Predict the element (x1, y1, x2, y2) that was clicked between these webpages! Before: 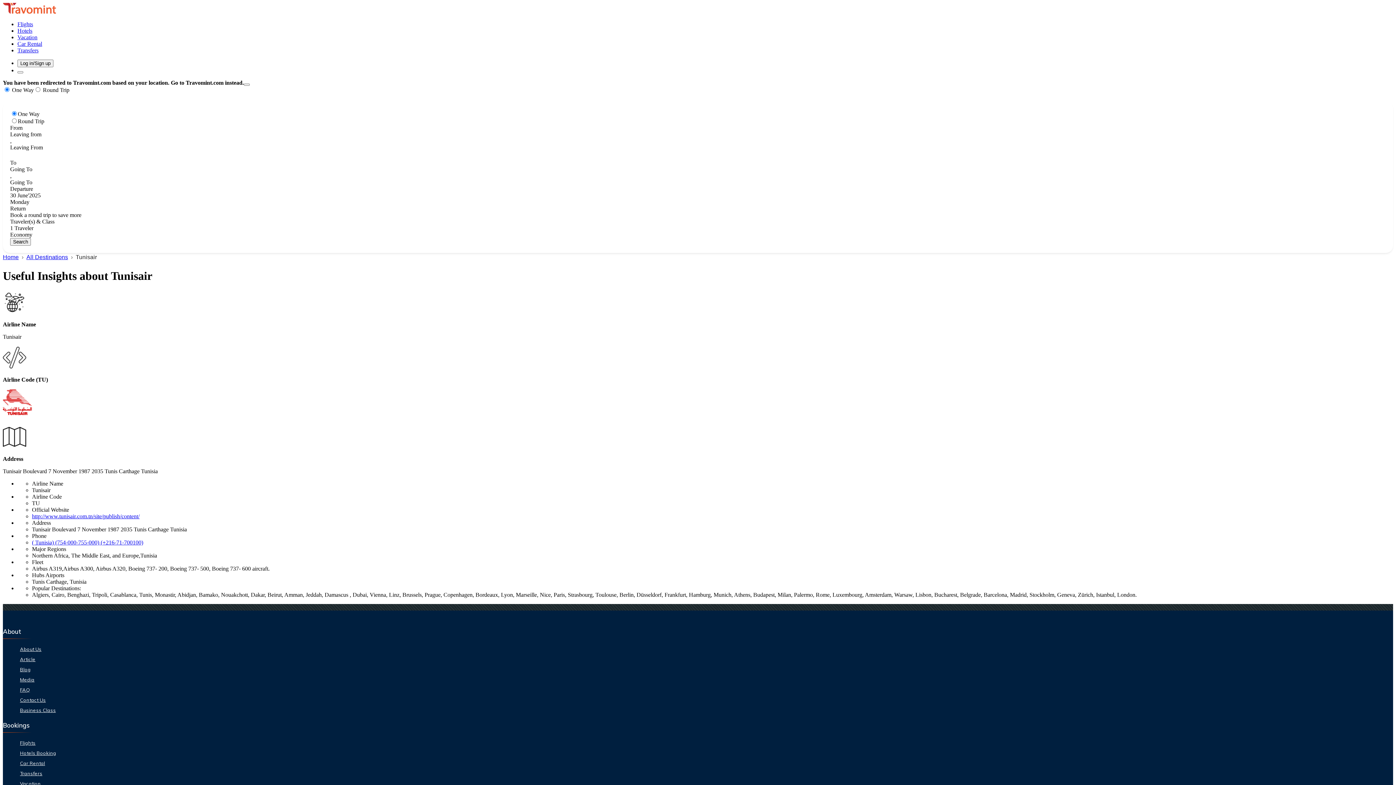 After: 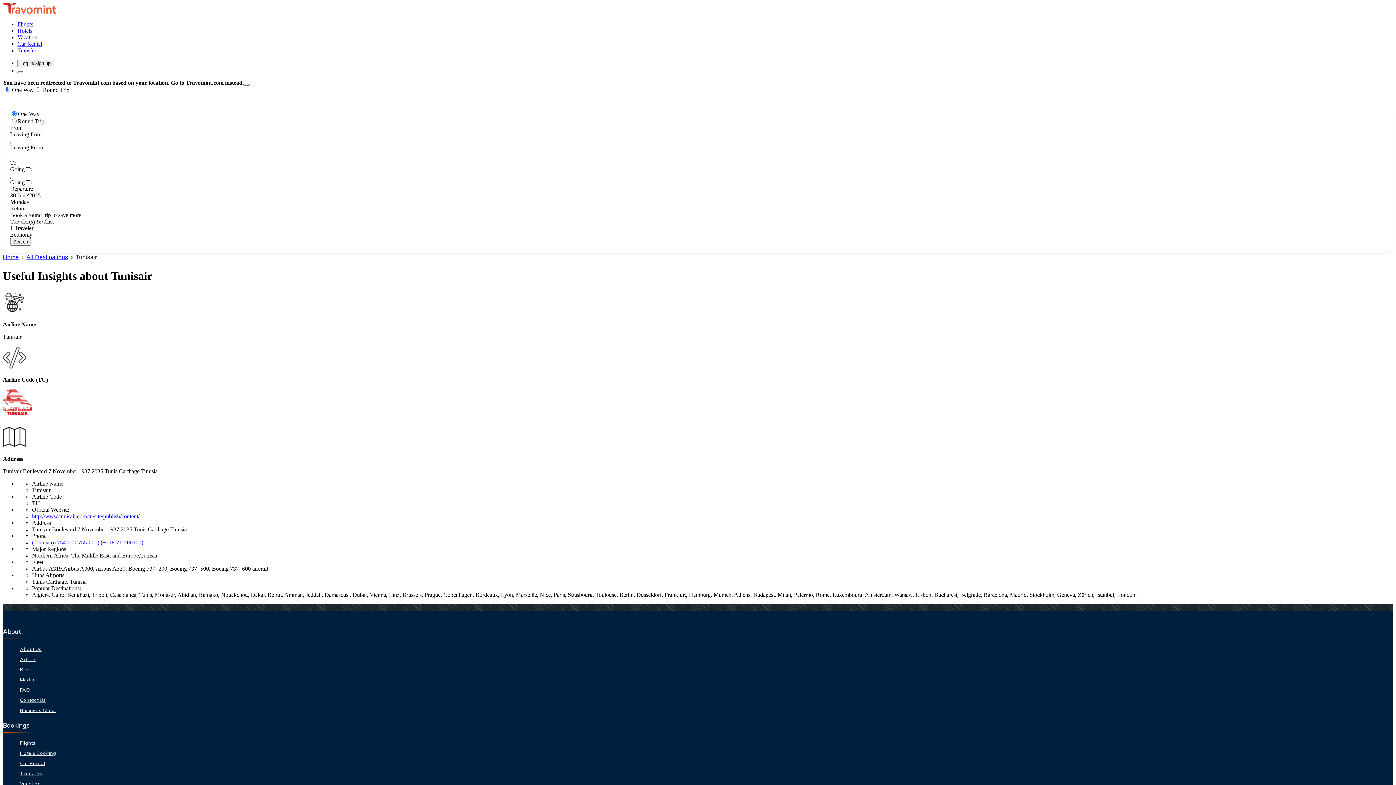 Action: bbox: (32, 539, 143, 545) label: ( Tunisia) (754-000-755-000) (+216-71-700100)